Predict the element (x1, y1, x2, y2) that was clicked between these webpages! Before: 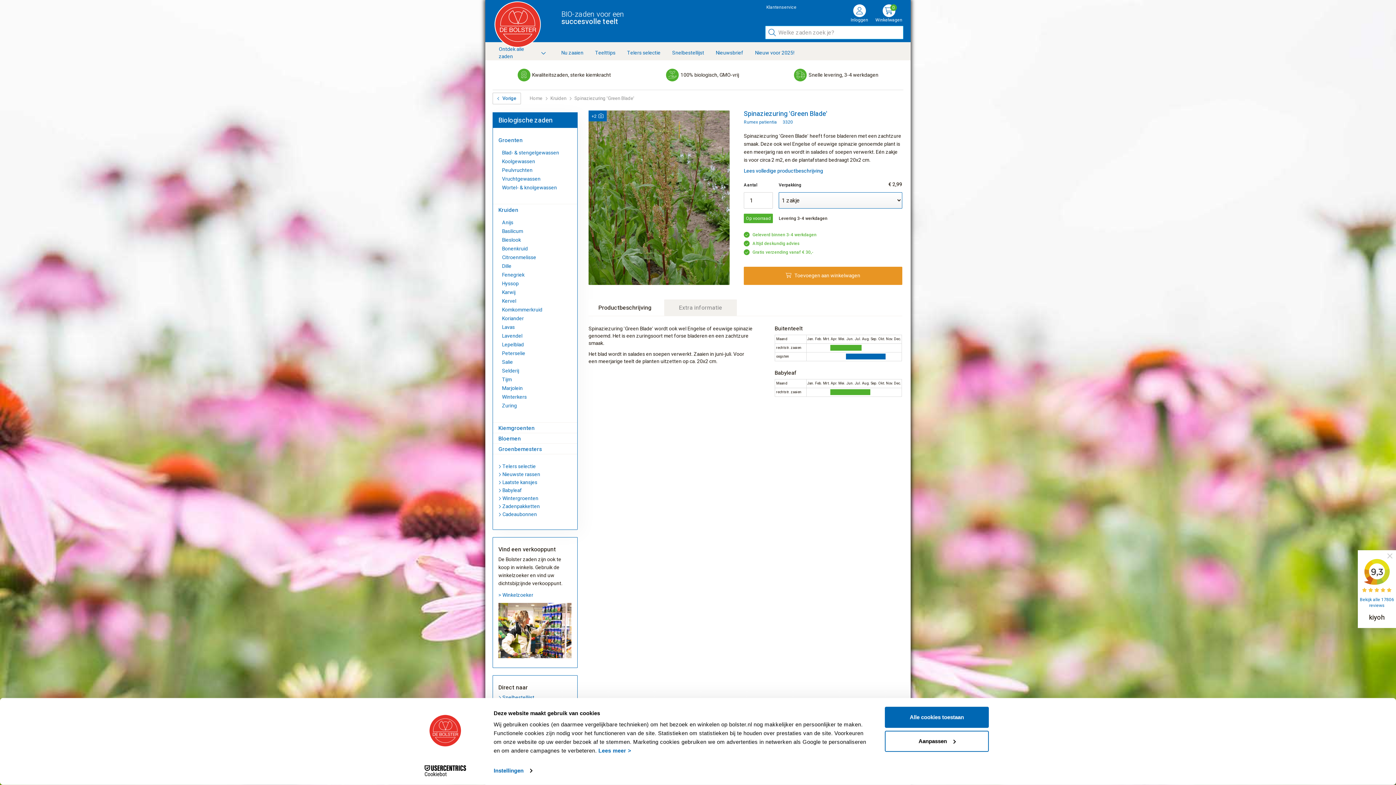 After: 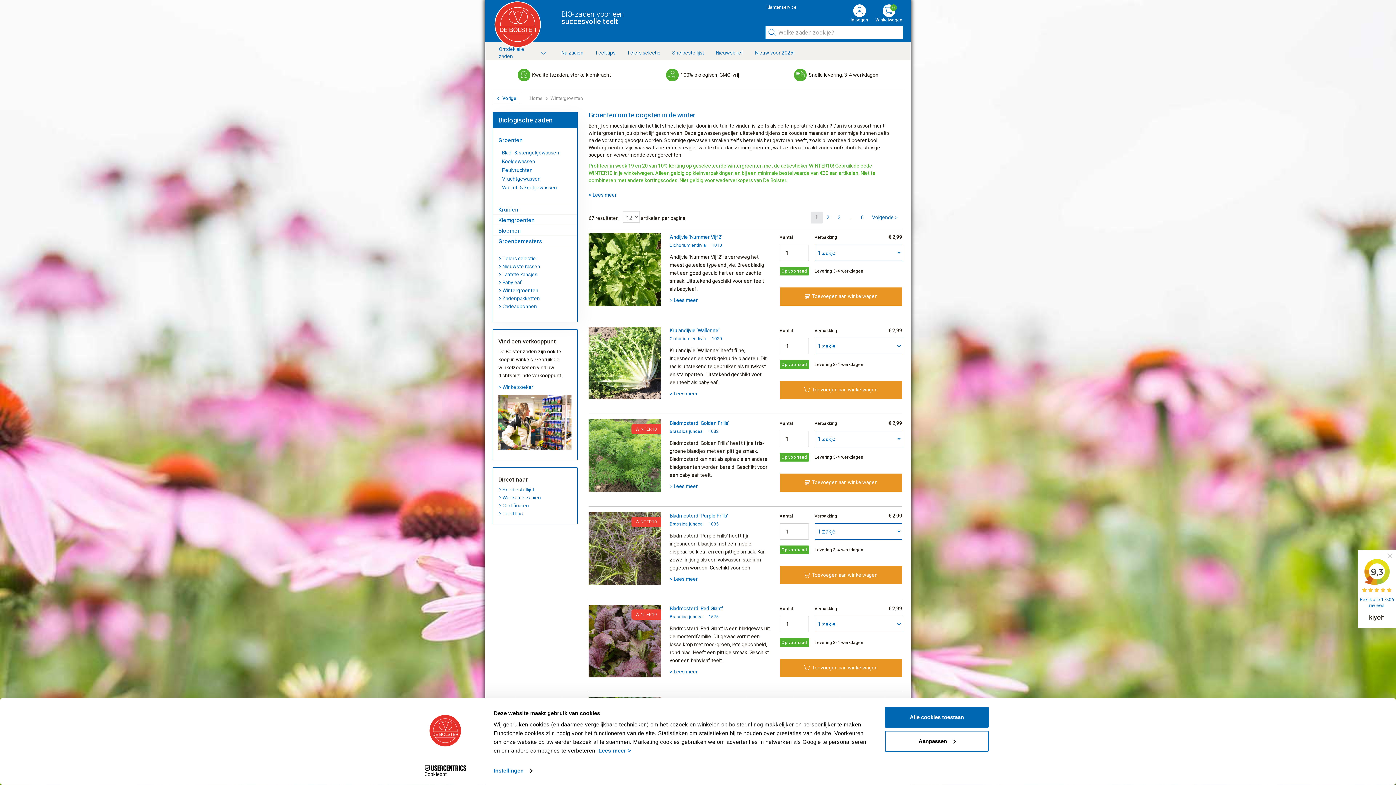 Action: label:  Wintergroenten bbox: (498, 494, 577, 502)